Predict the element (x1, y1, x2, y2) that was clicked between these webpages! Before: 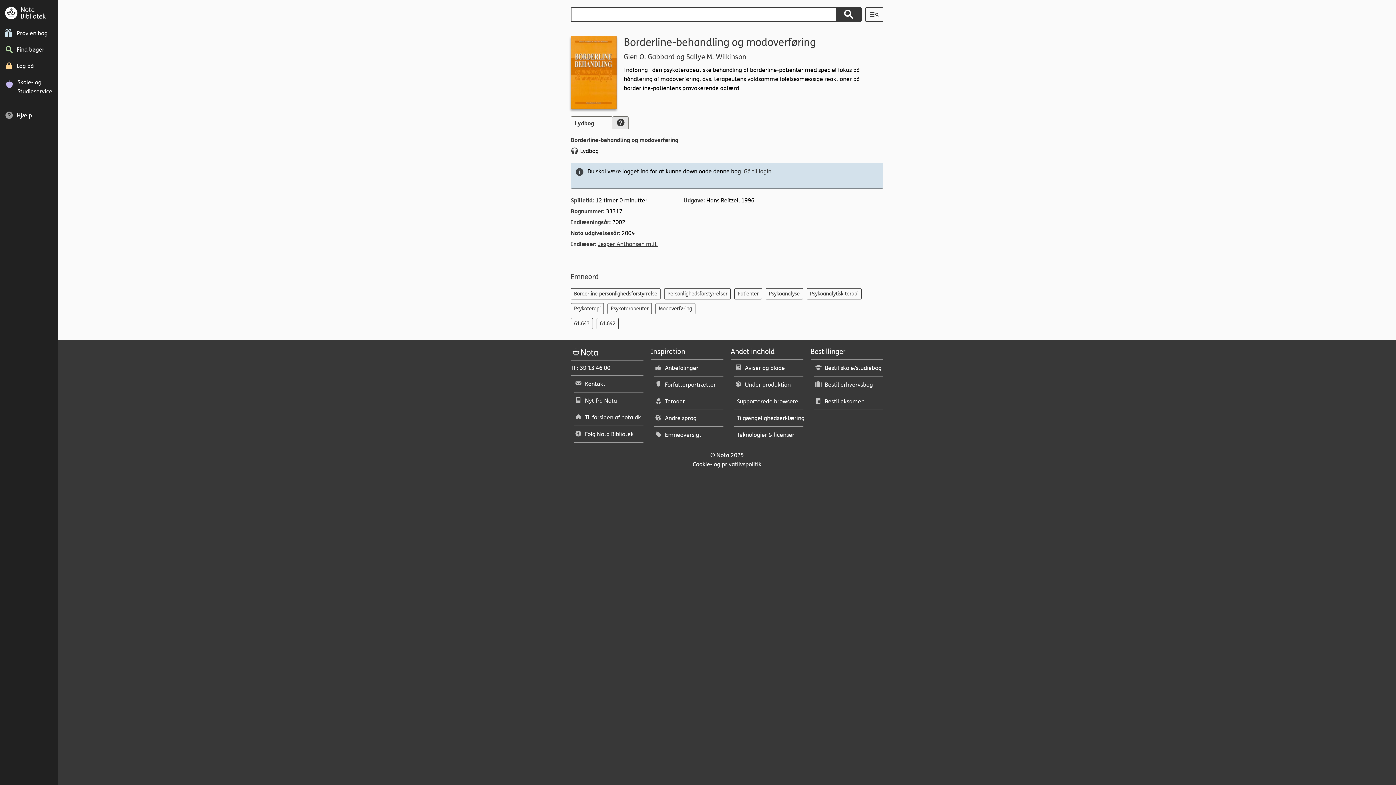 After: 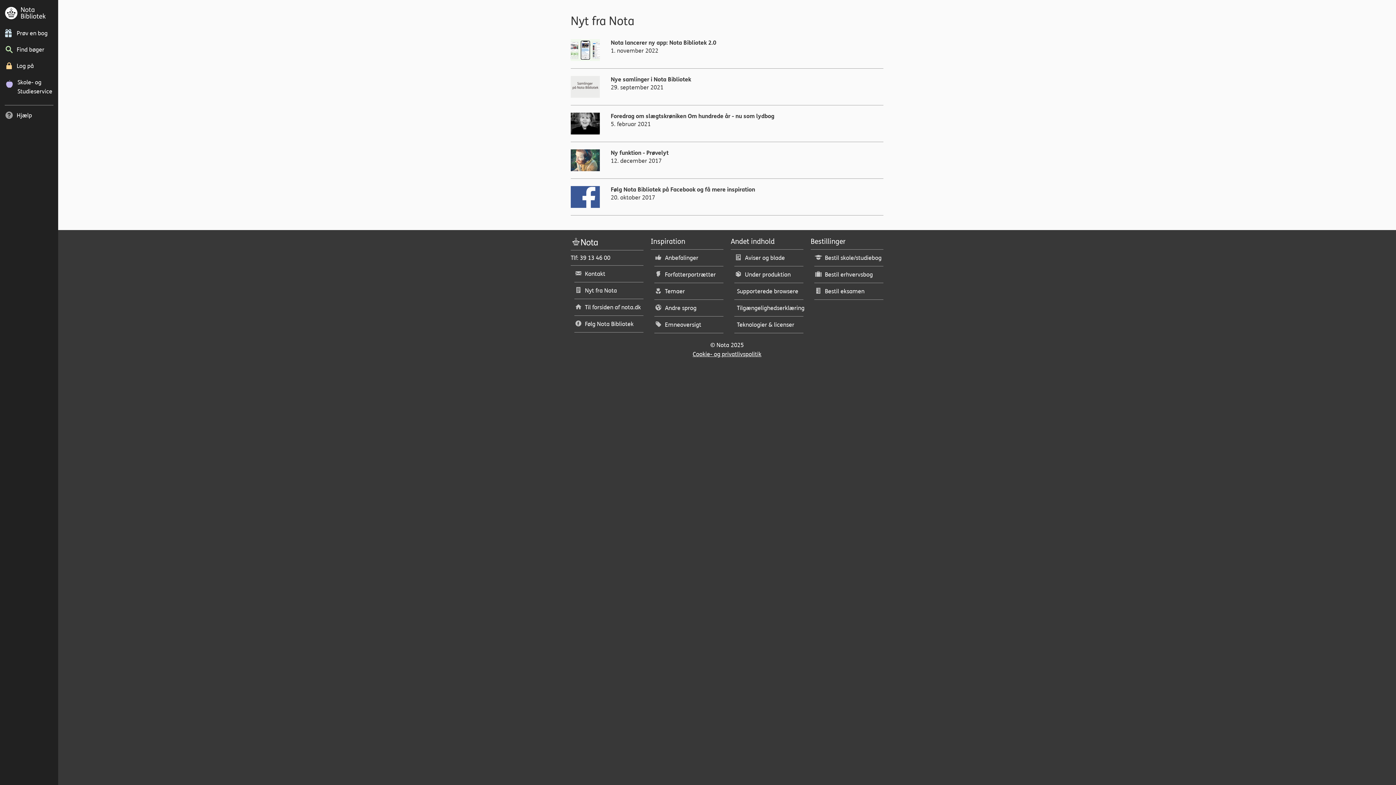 Action: label: Nyt fra Nota bbox: (574, 392, 643, 409)